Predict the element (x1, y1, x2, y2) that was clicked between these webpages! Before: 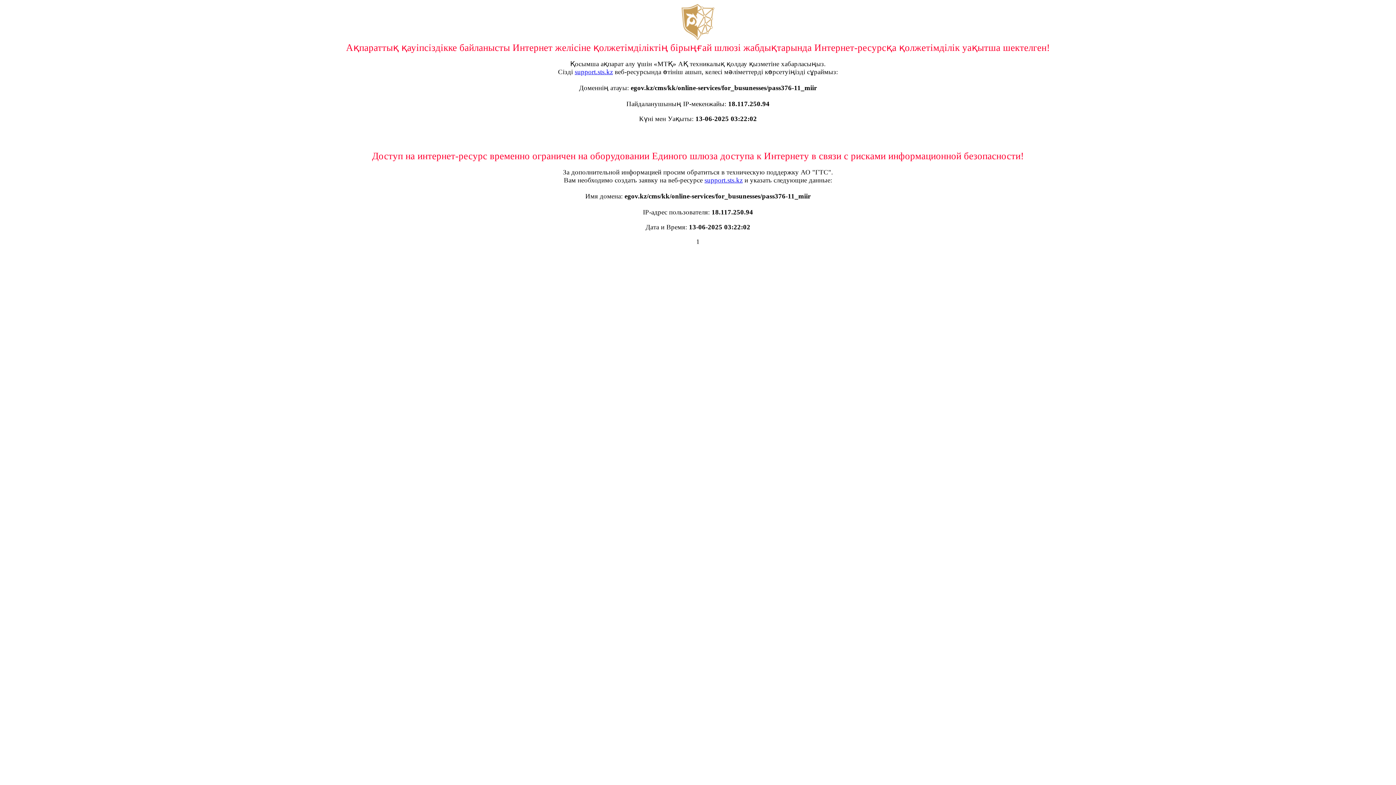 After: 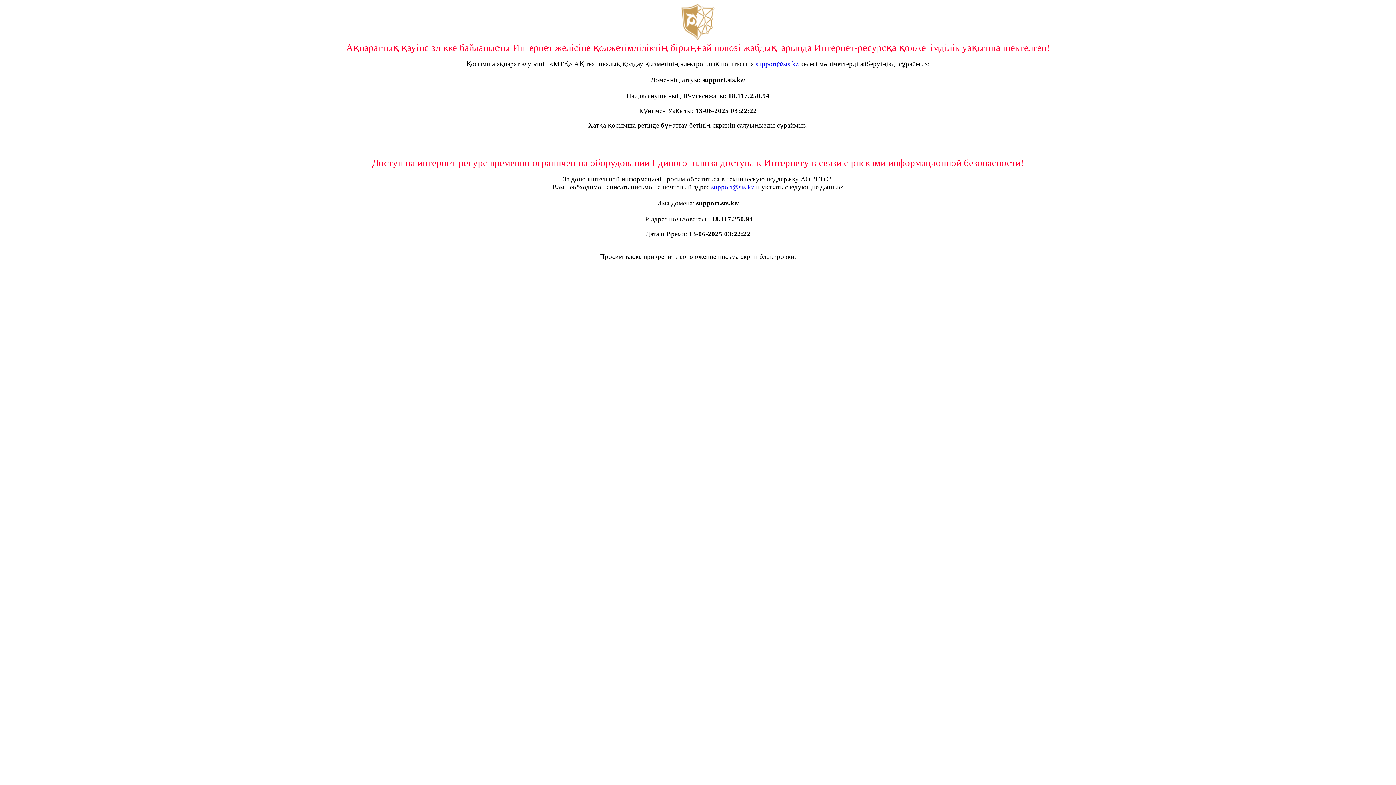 Action: label: support.sts.kz bbox: (574, 68, 613, 75)